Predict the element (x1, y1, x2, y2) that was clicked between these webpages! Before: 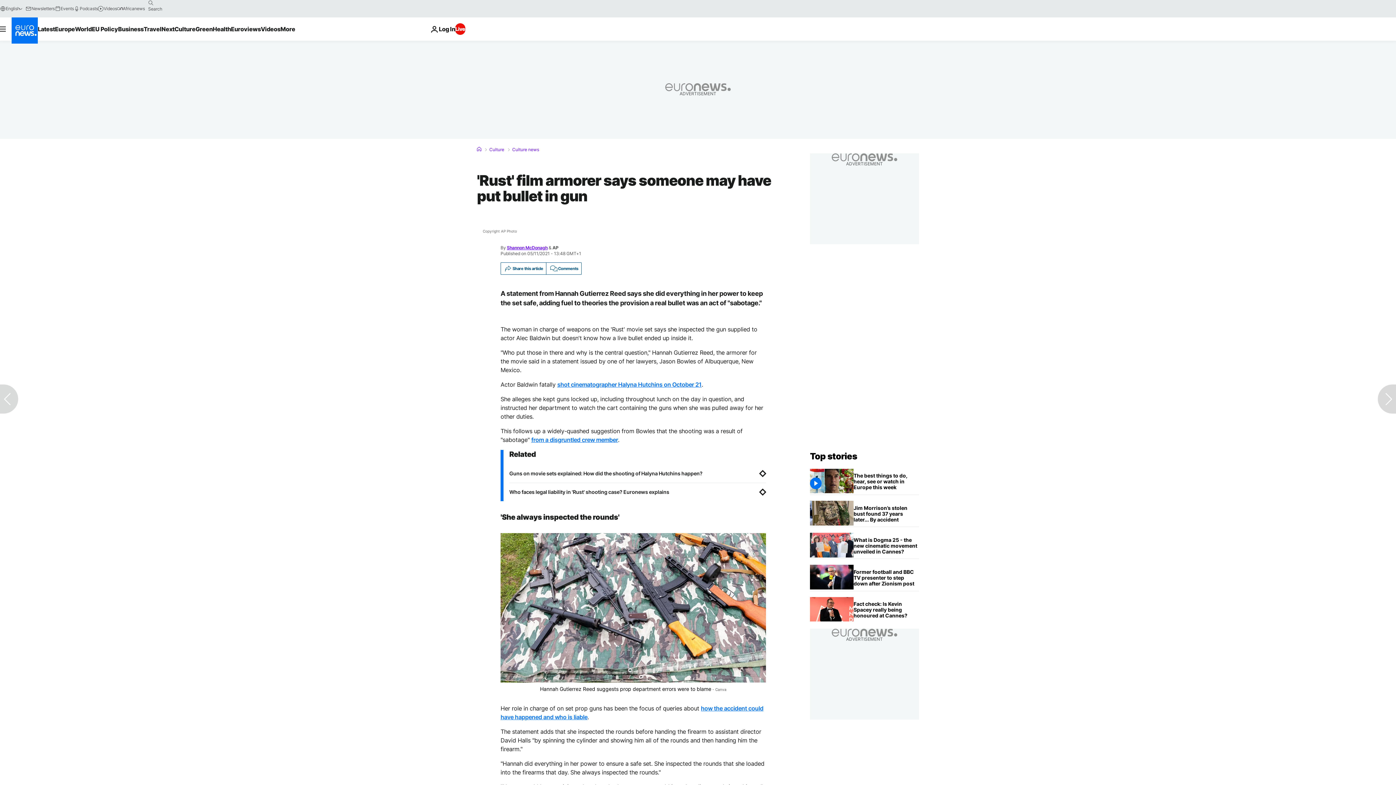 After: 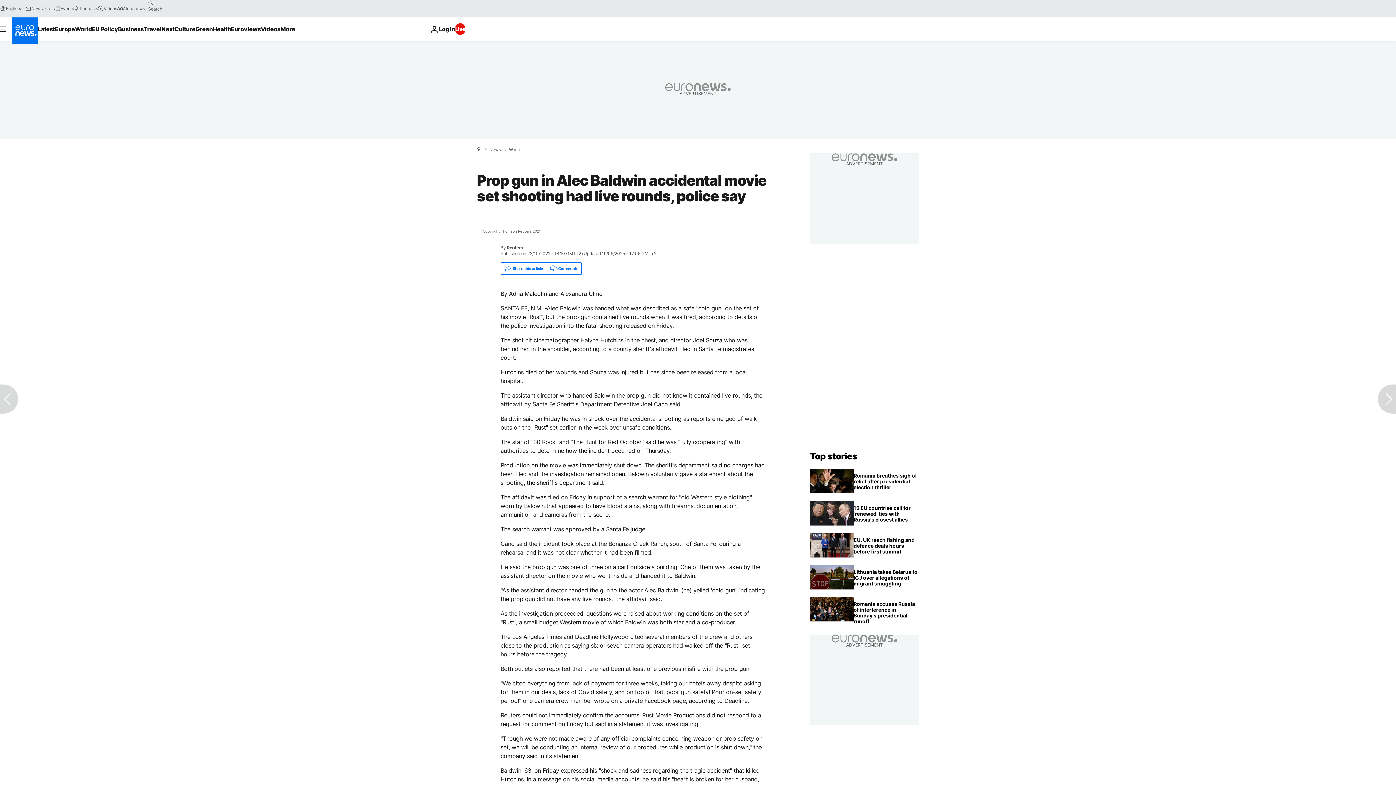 Action: label: shot cinematographer Halyna Hutchins on October 21 bbox: (557, 381, 701, 388)